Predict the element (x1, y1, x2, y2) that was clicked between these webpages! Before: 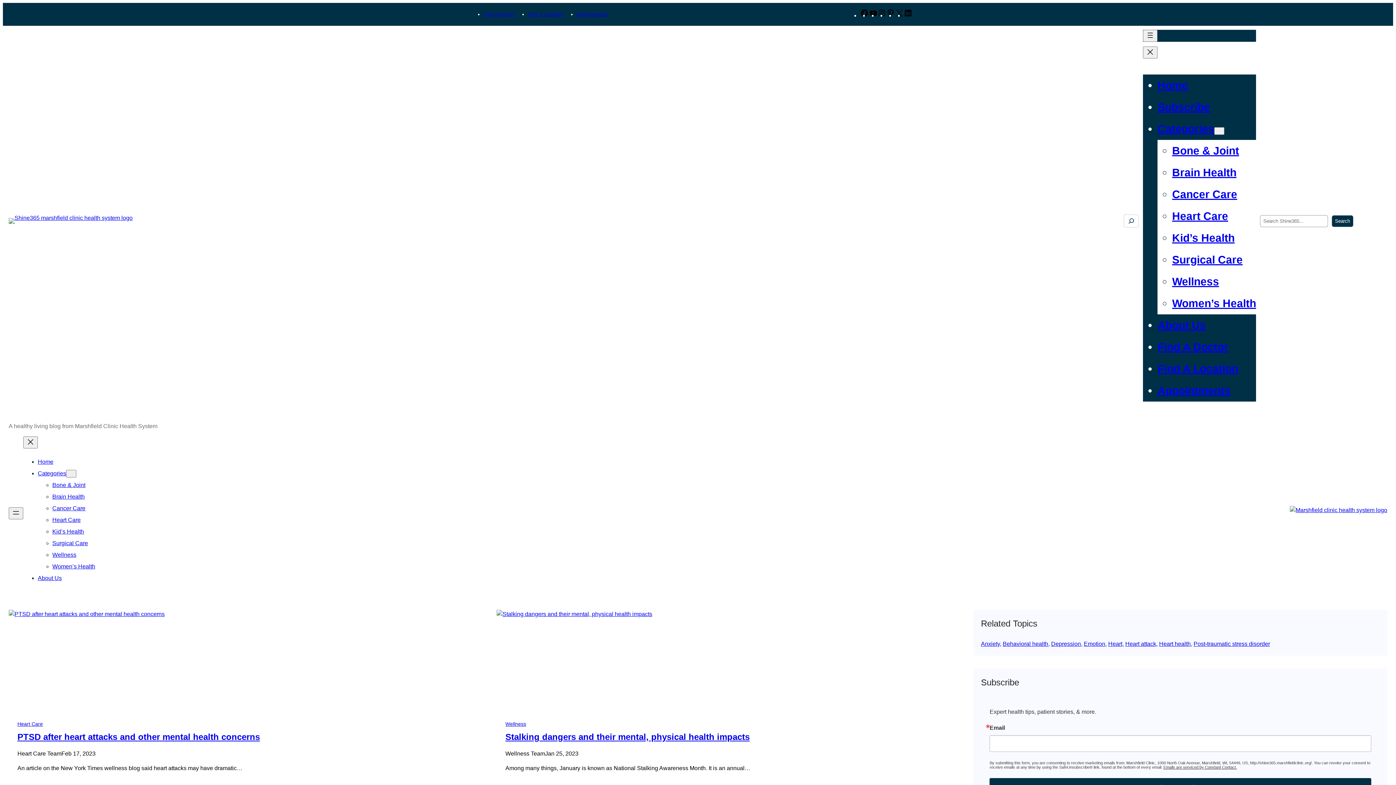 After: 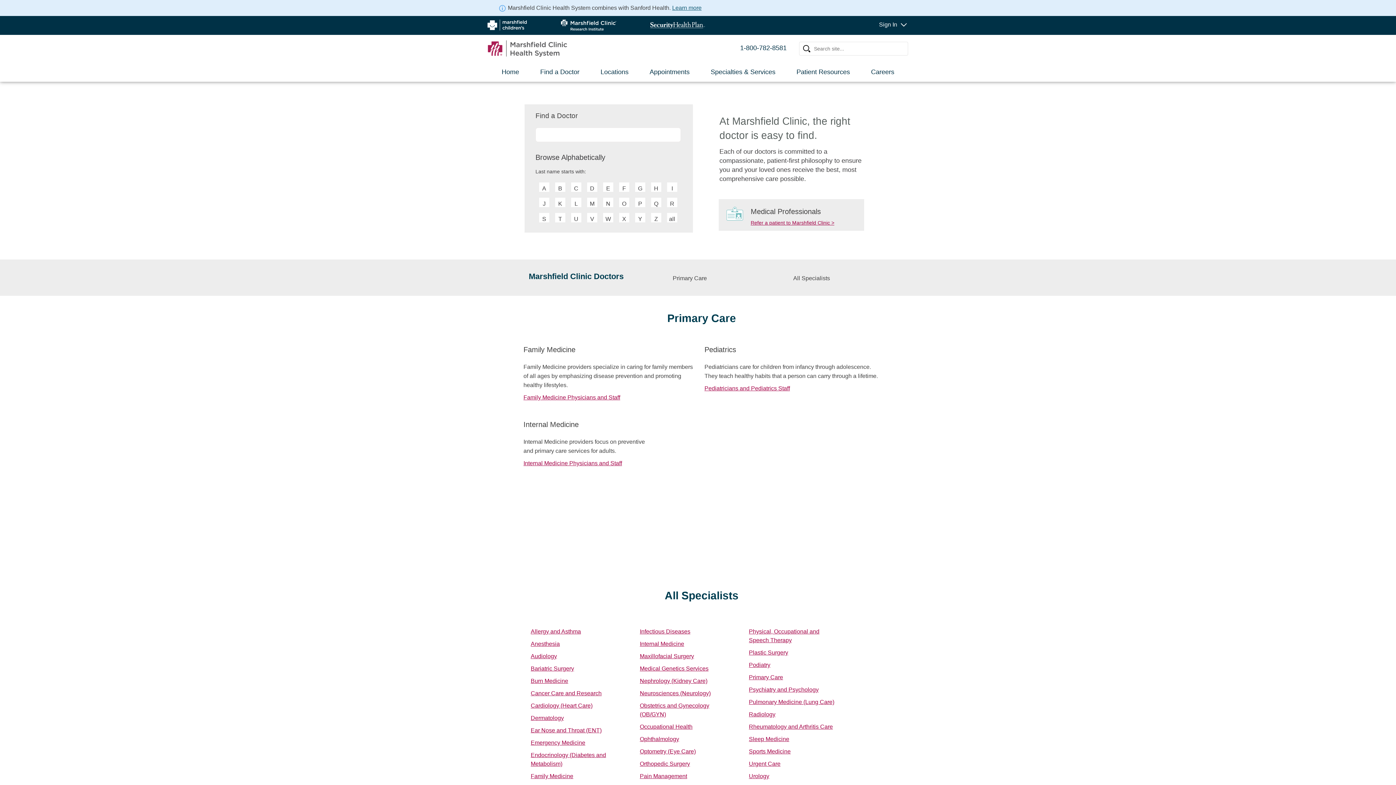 Action: bbox: (483, 11, 514, 17) label: Find a Doctor